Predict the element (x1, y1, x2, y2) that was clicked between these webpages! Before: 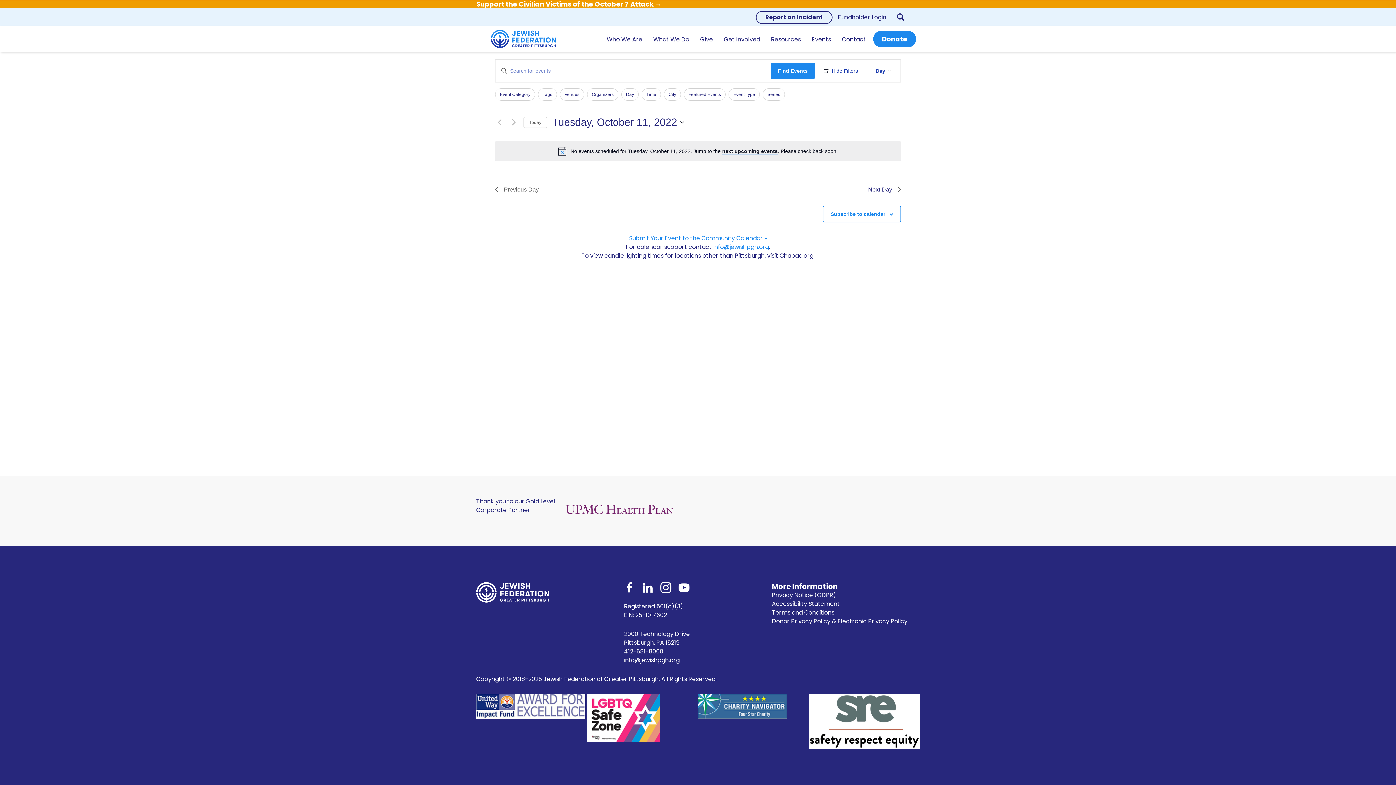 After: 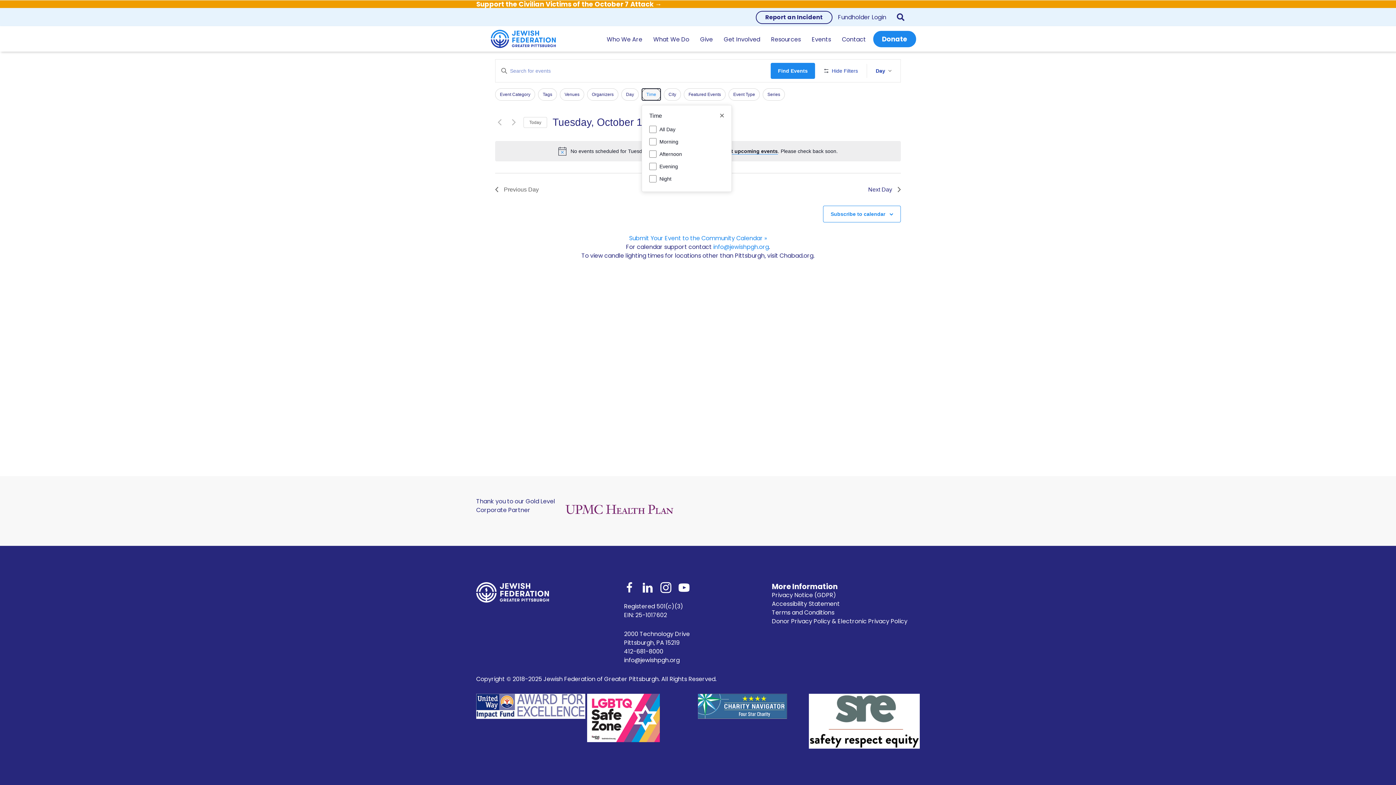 Action: bbox: (641, 88, 661, 100) label: Time